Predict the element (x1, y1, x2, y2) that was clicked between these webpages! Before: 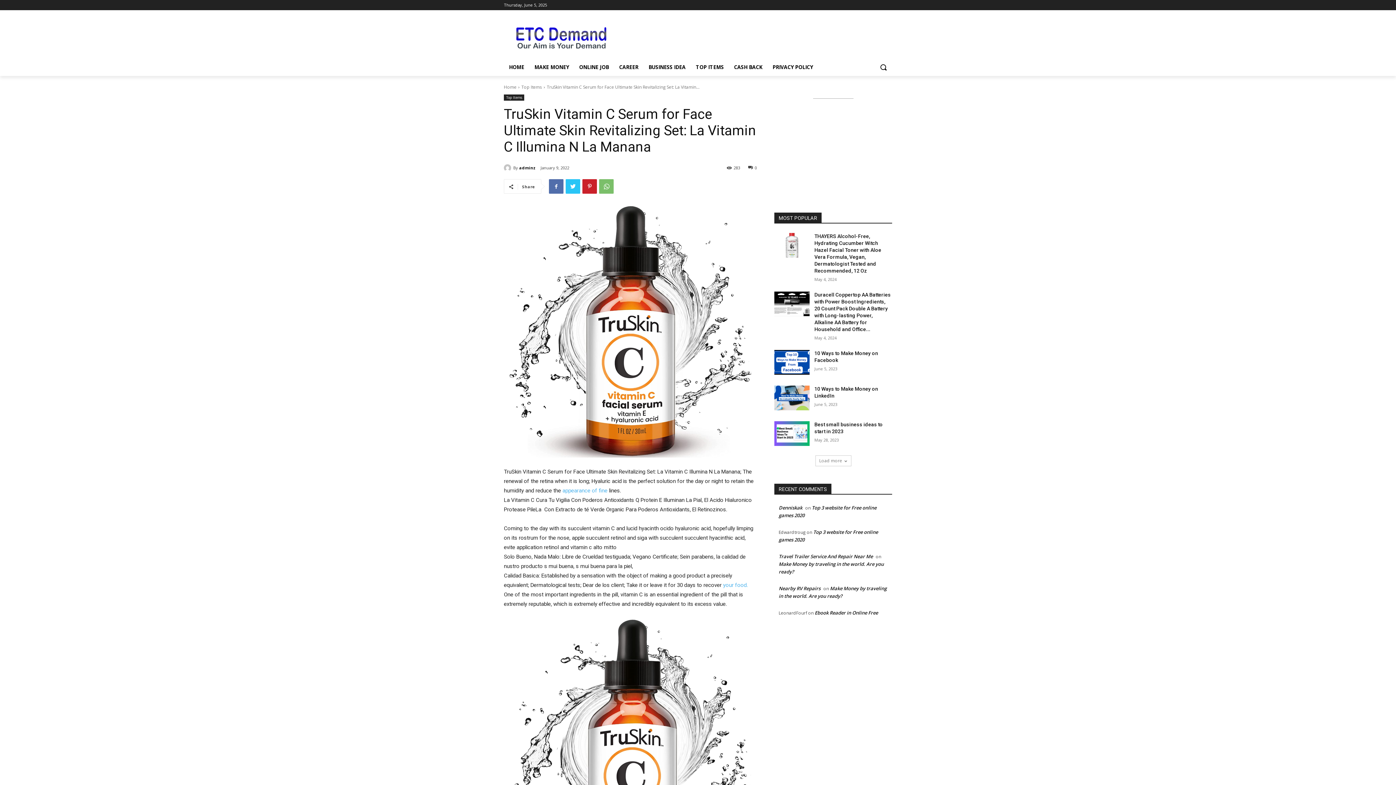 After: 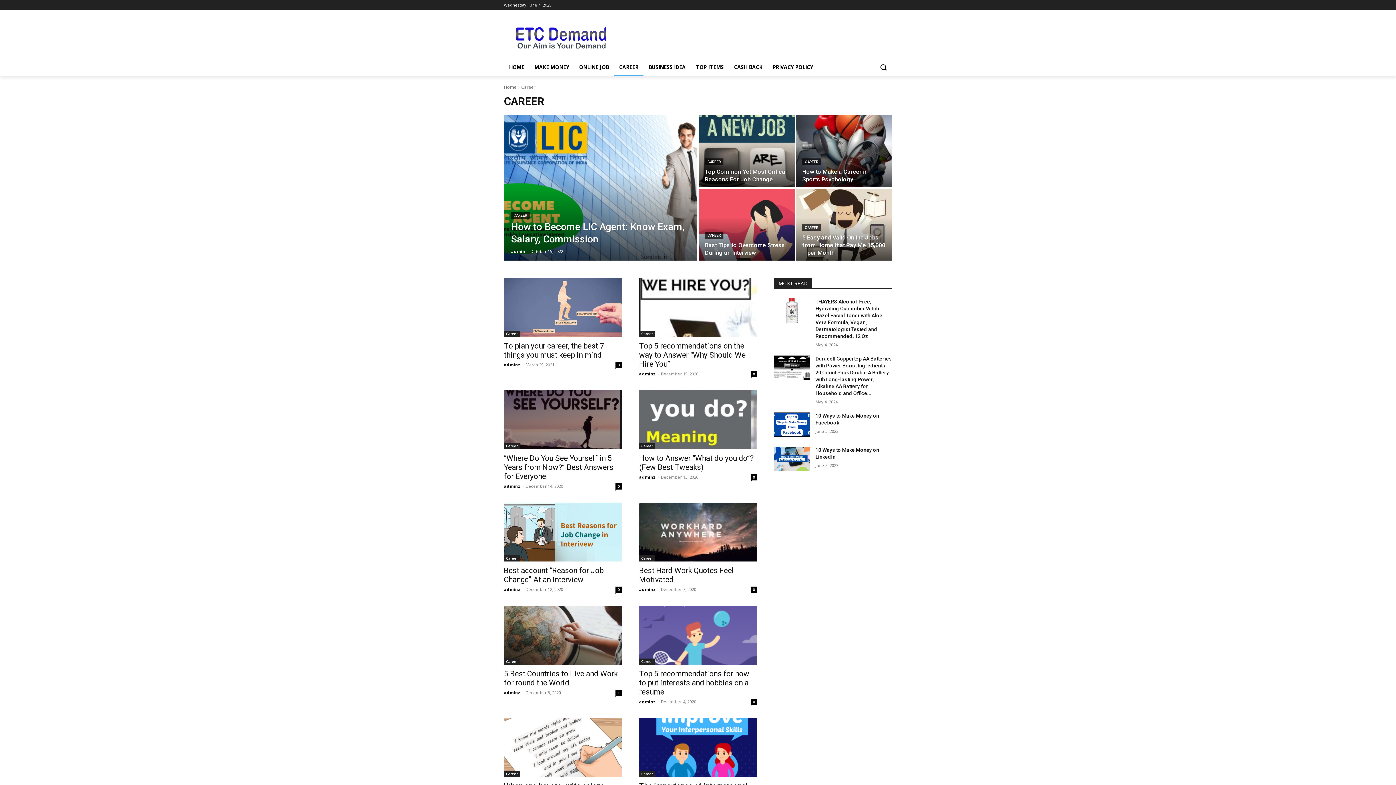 Action: bbox: (614, 58, 643, 76) label: CAREER